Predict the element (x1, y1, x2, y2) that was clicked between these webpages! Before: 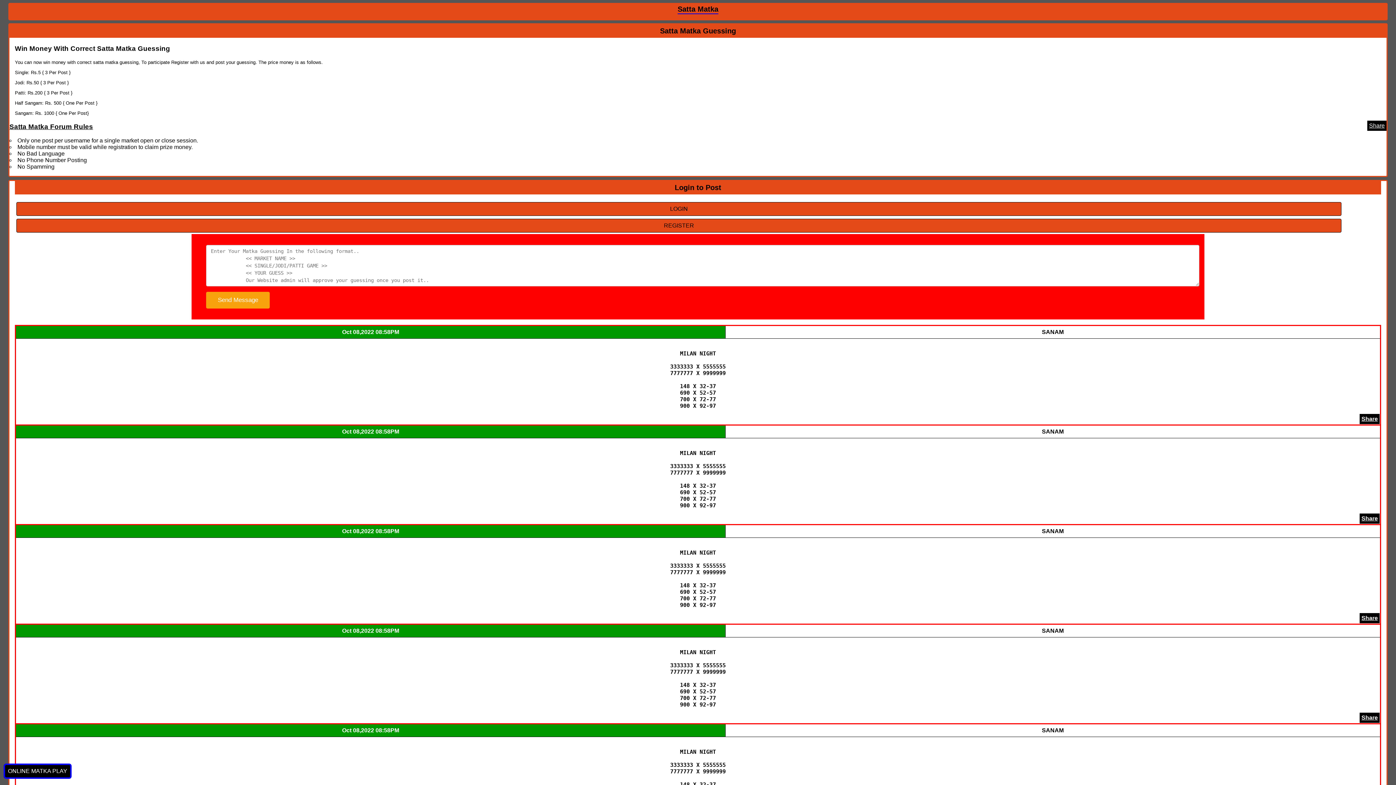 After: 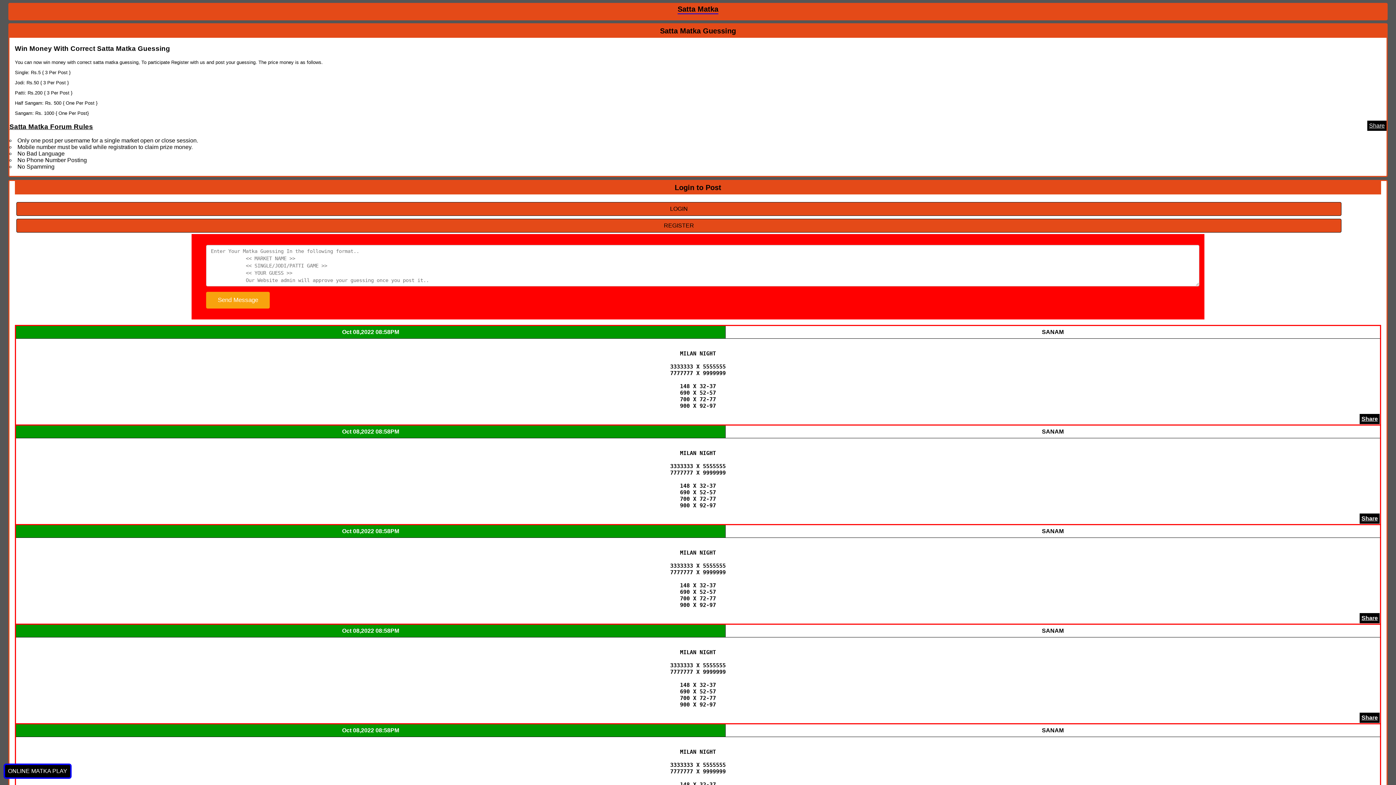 Action: bbox: (1361, 714, 1378, 721) label: Share